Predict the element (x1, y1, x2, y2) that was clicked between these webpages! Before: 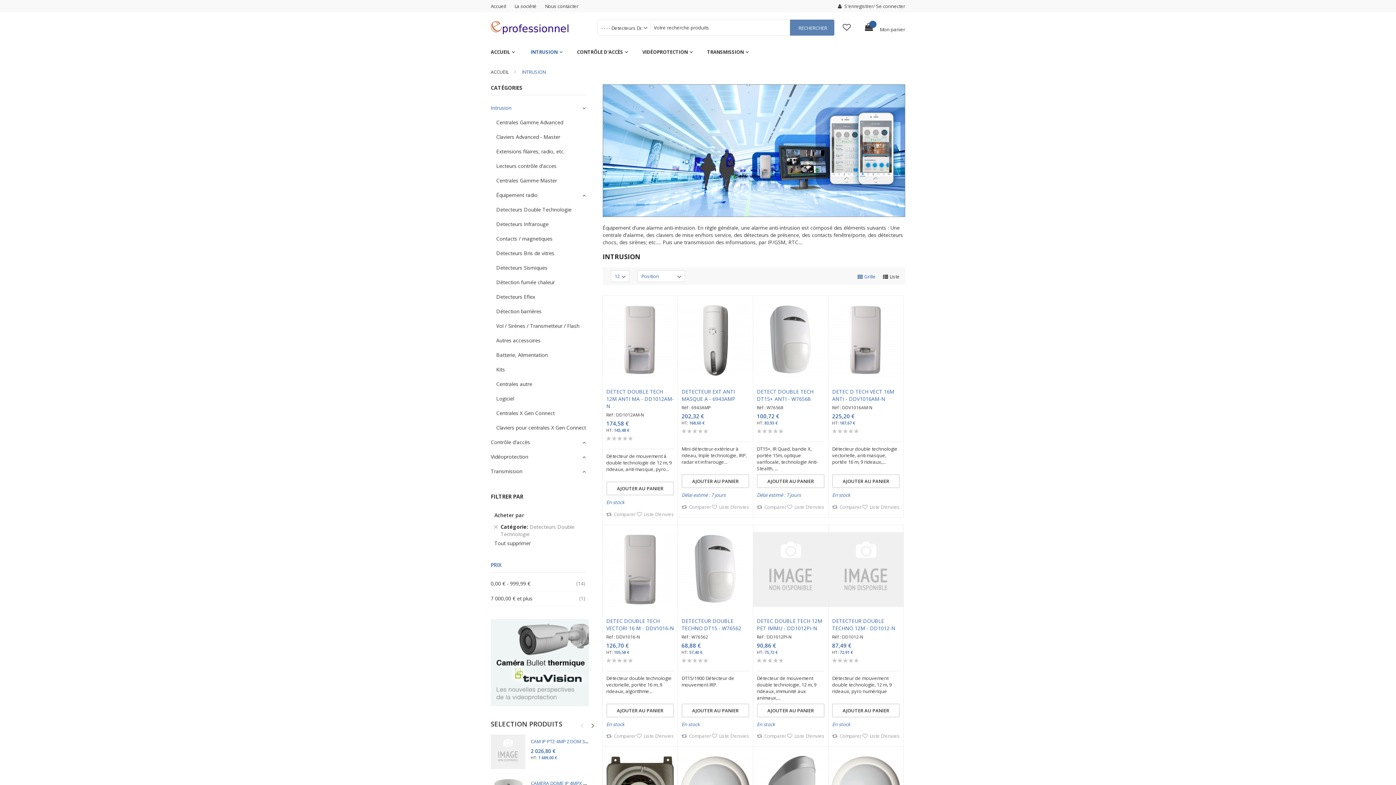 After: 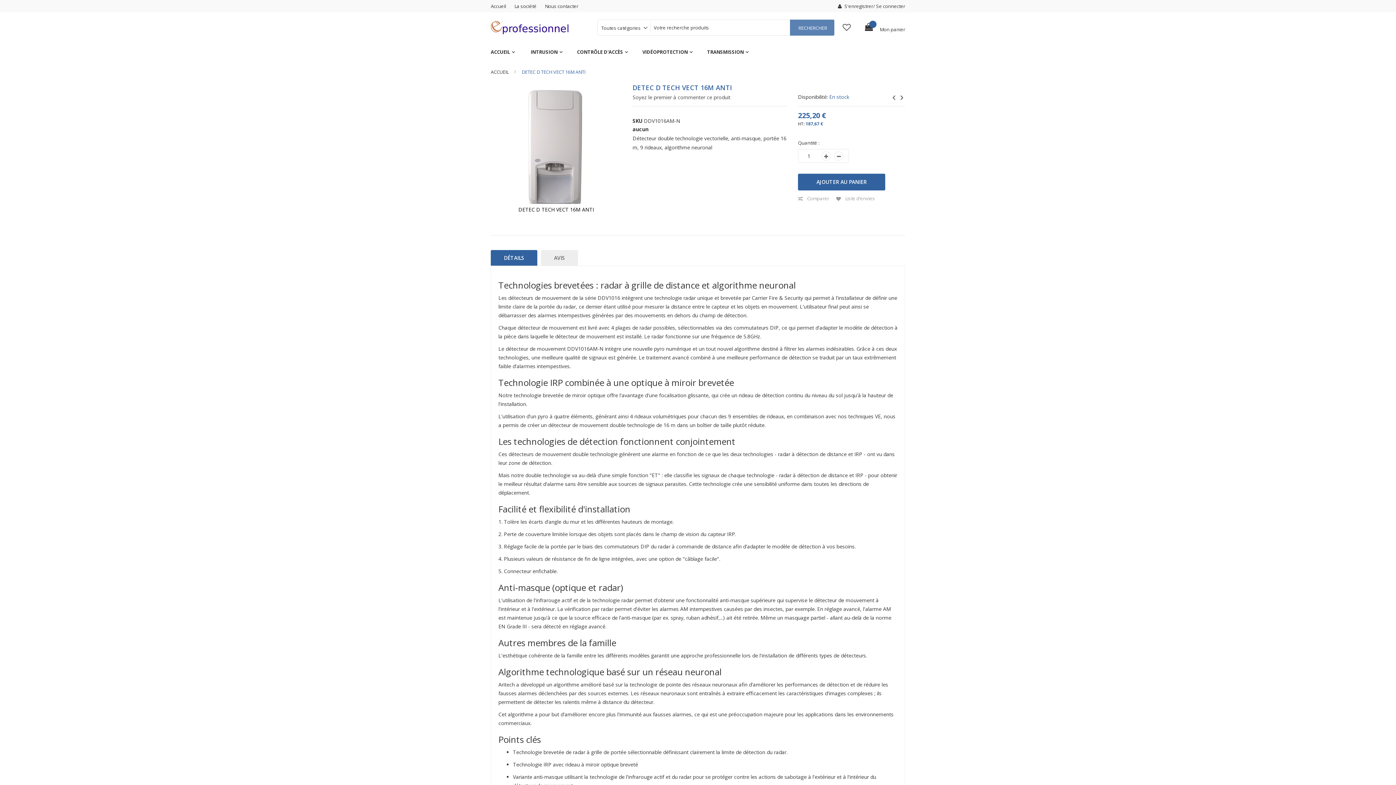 Action: bbox: (832, 388, 894, 402) label: DETEC D TECH VECT 16M ANTI - DDV1016AM-N